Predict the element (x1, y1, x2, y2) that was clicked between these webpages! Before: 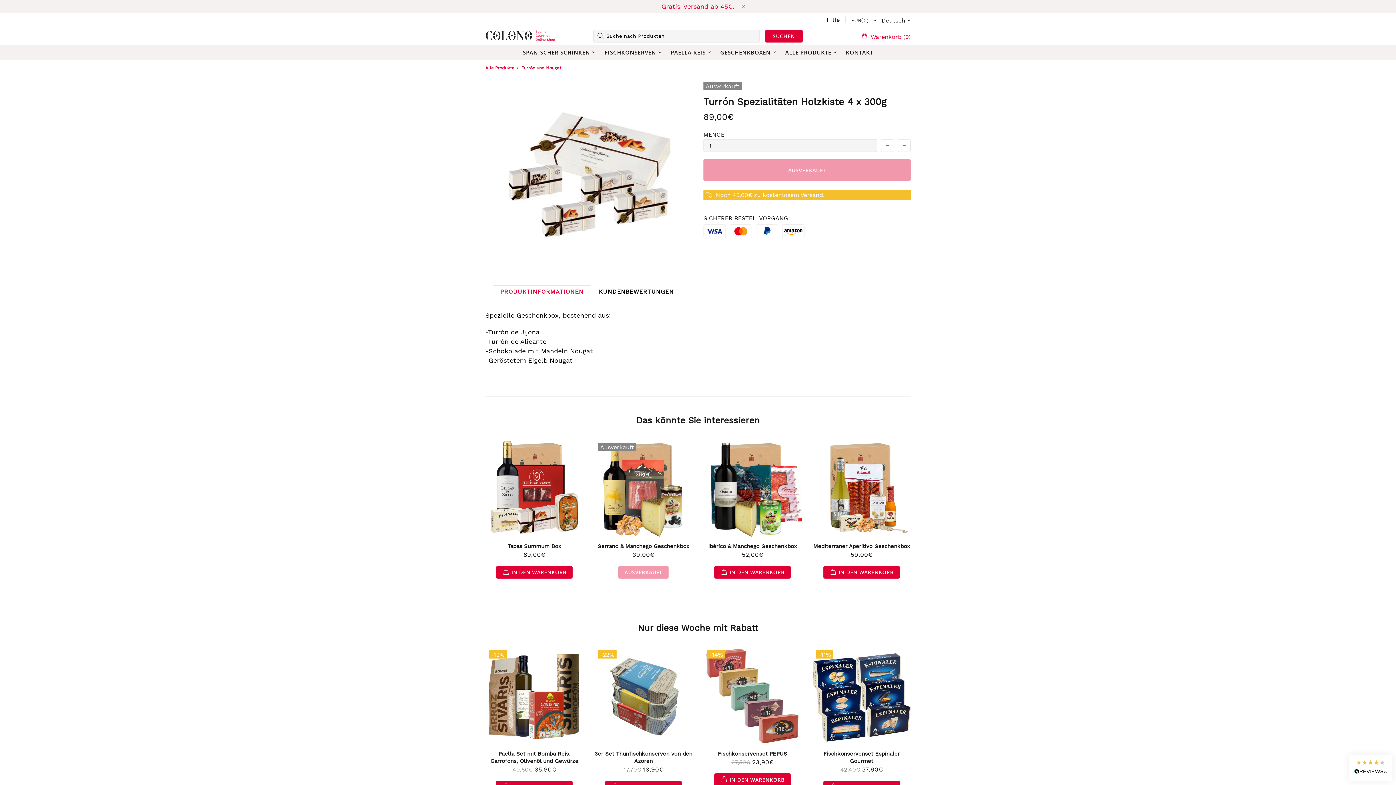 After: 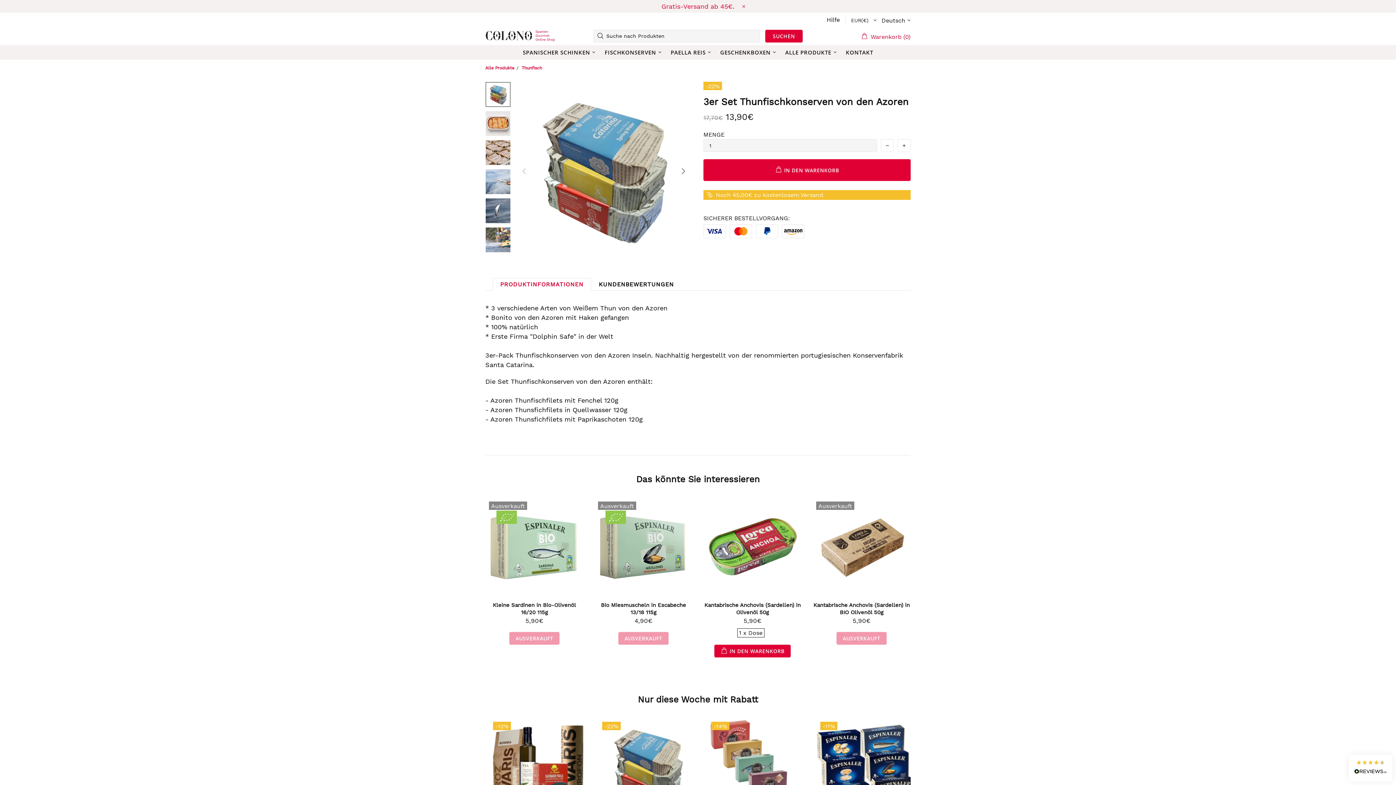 Action: bbox: (812, 646, 910, 745)